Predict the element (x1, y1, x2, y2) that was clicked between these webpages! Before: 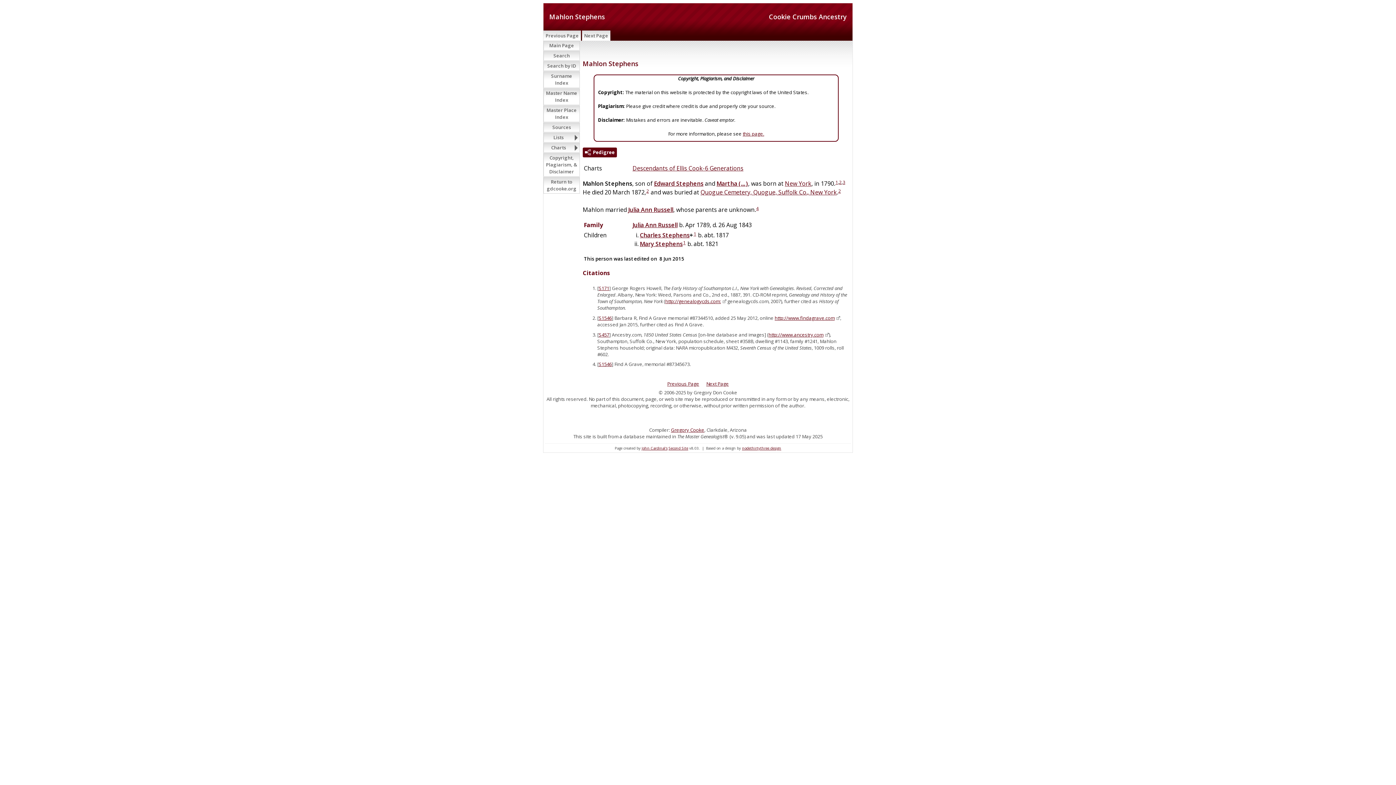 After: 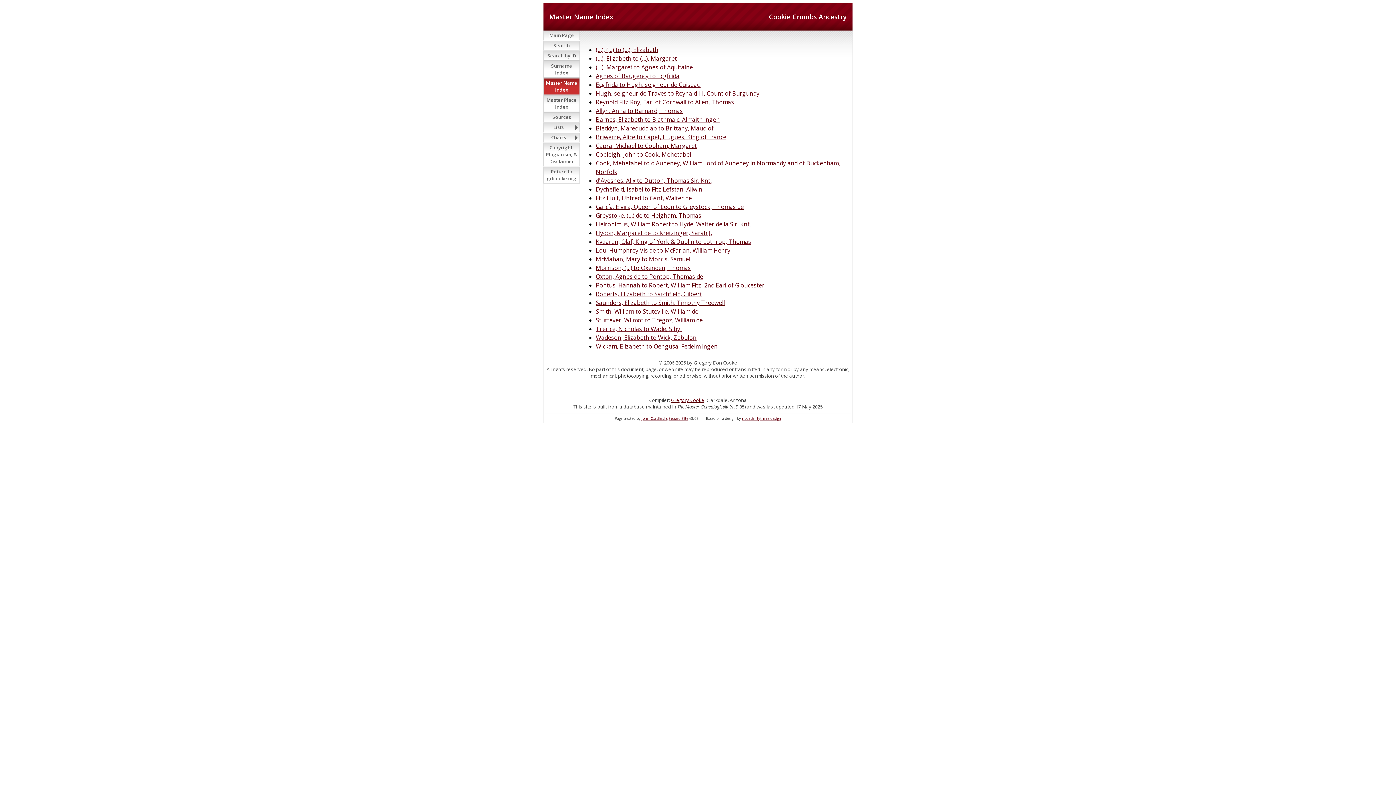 Action: label: Master Name Index bbox: (543, 88, 580, 105)